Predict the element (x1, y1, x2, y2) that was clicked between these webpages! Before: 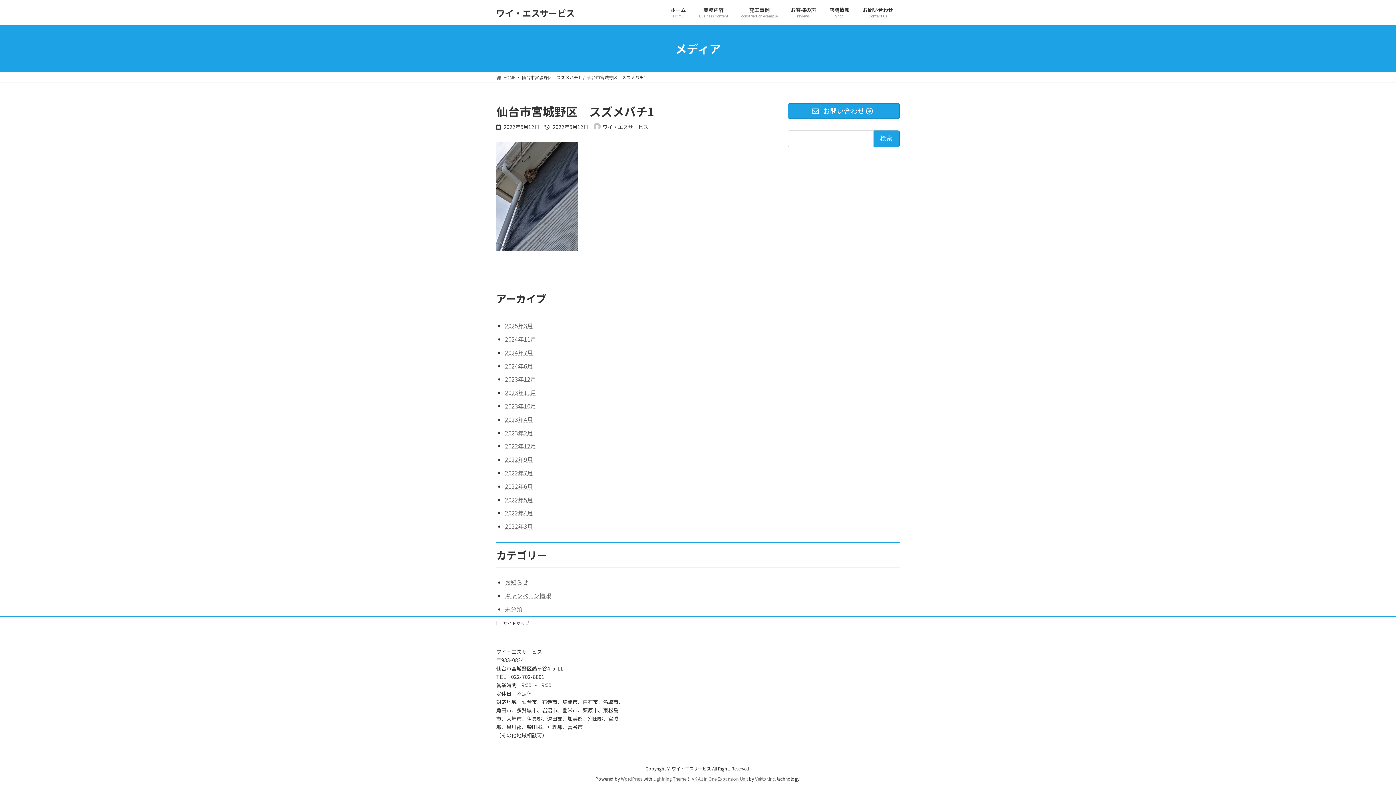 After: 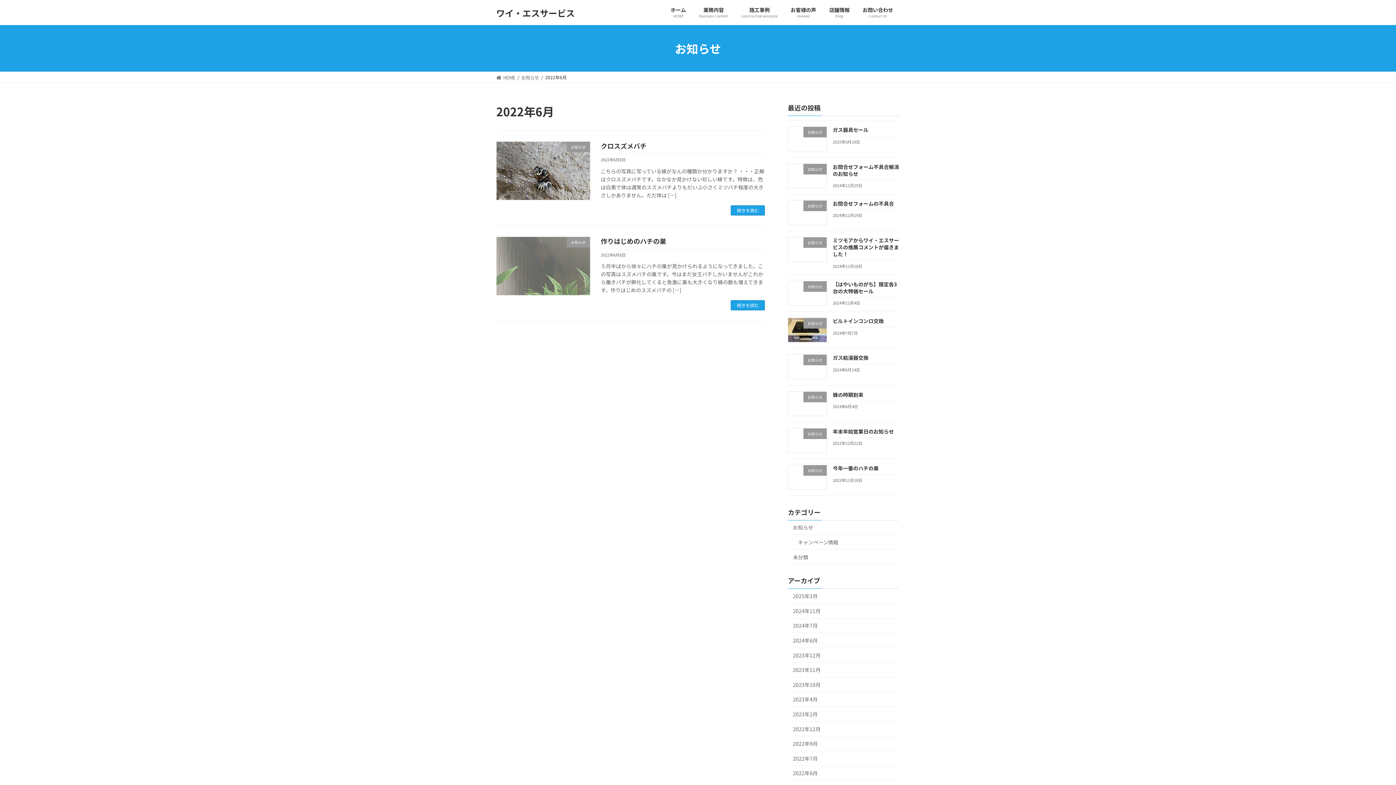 Action: bbox: (505, 482, 533, 490) label: 2022年6月